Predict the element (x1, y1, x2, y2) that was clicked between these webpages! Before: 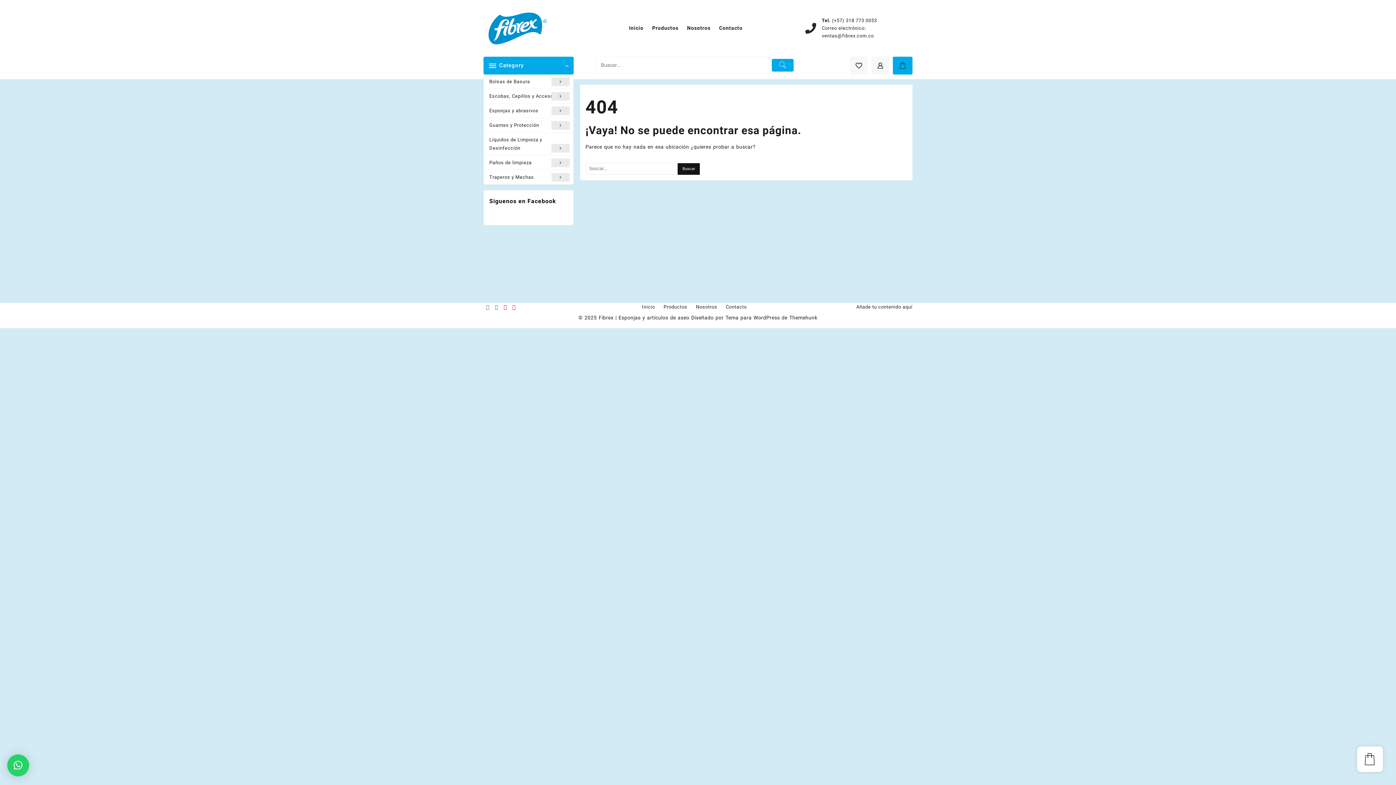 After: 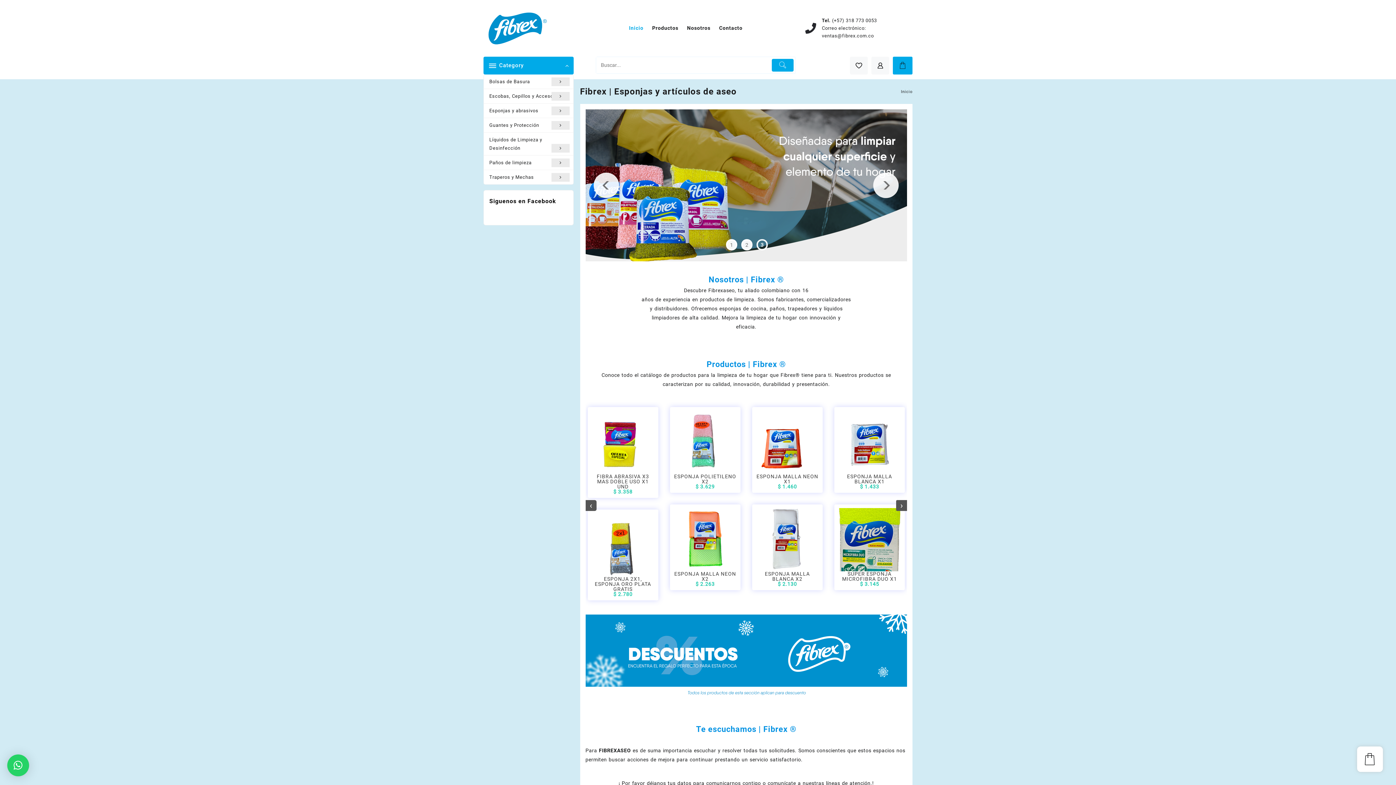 Action: bbox: (598, 314, 689, 320) label: Fibrex | Esponjas y artículos de aseo